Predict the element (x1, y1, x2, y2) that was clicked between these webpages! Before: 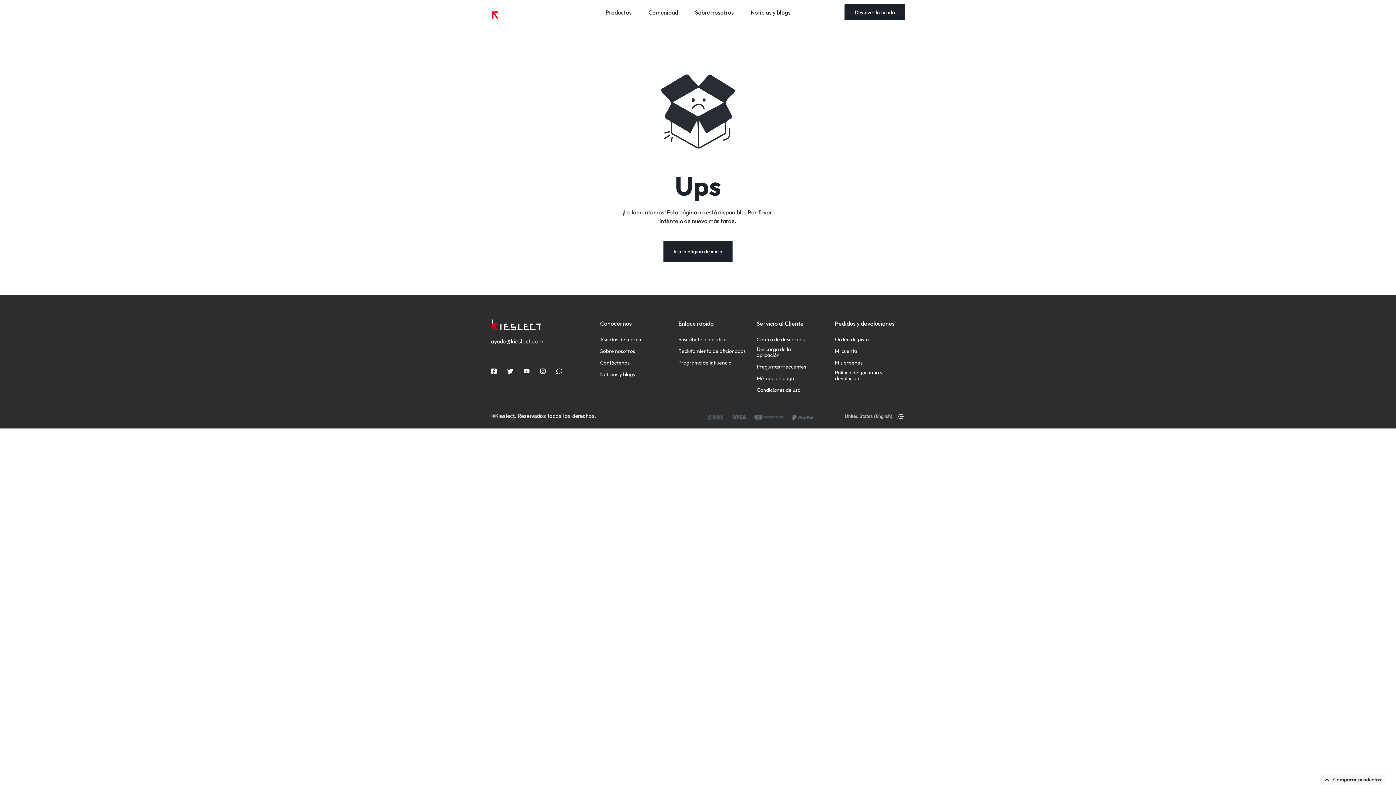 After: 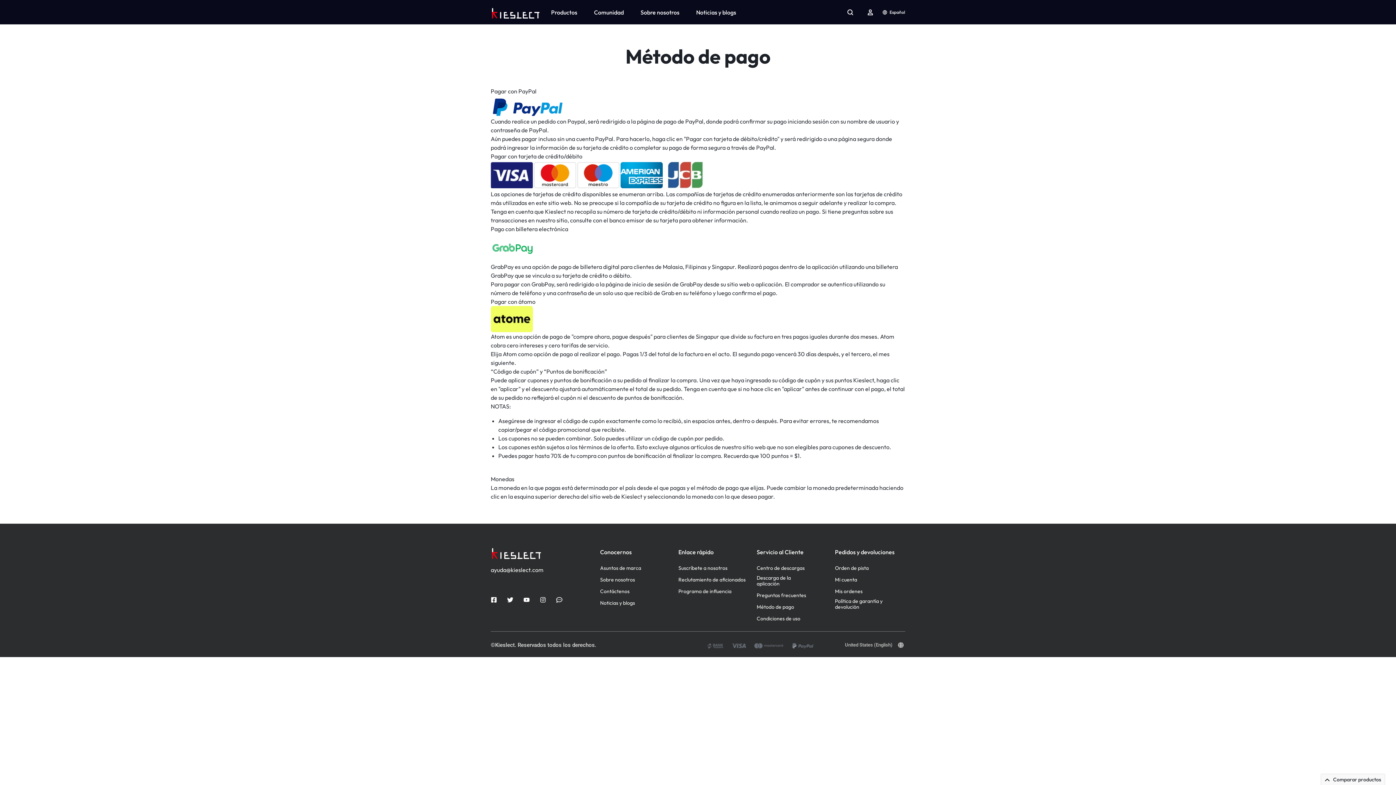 Action: label: Método de pago bbox: (756, 375, 794, 381)